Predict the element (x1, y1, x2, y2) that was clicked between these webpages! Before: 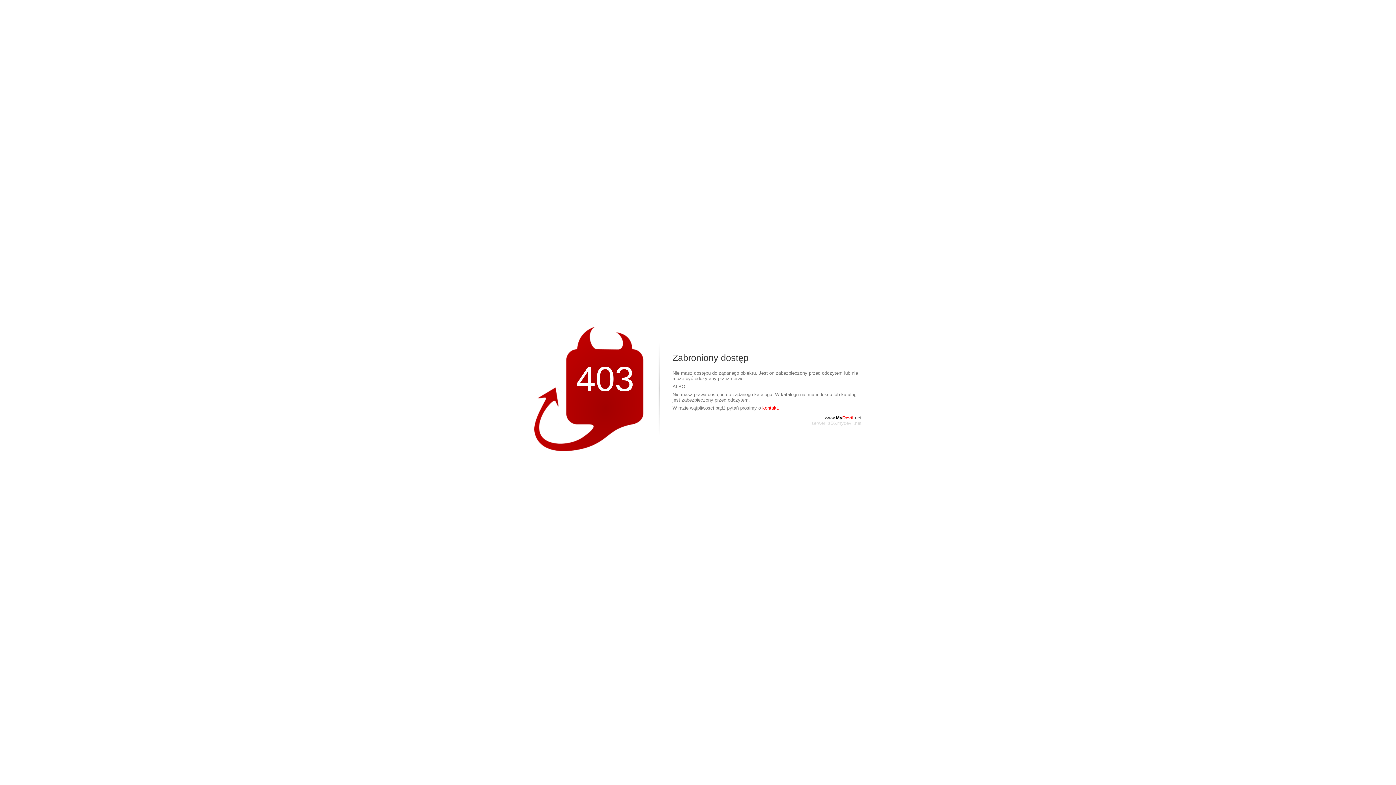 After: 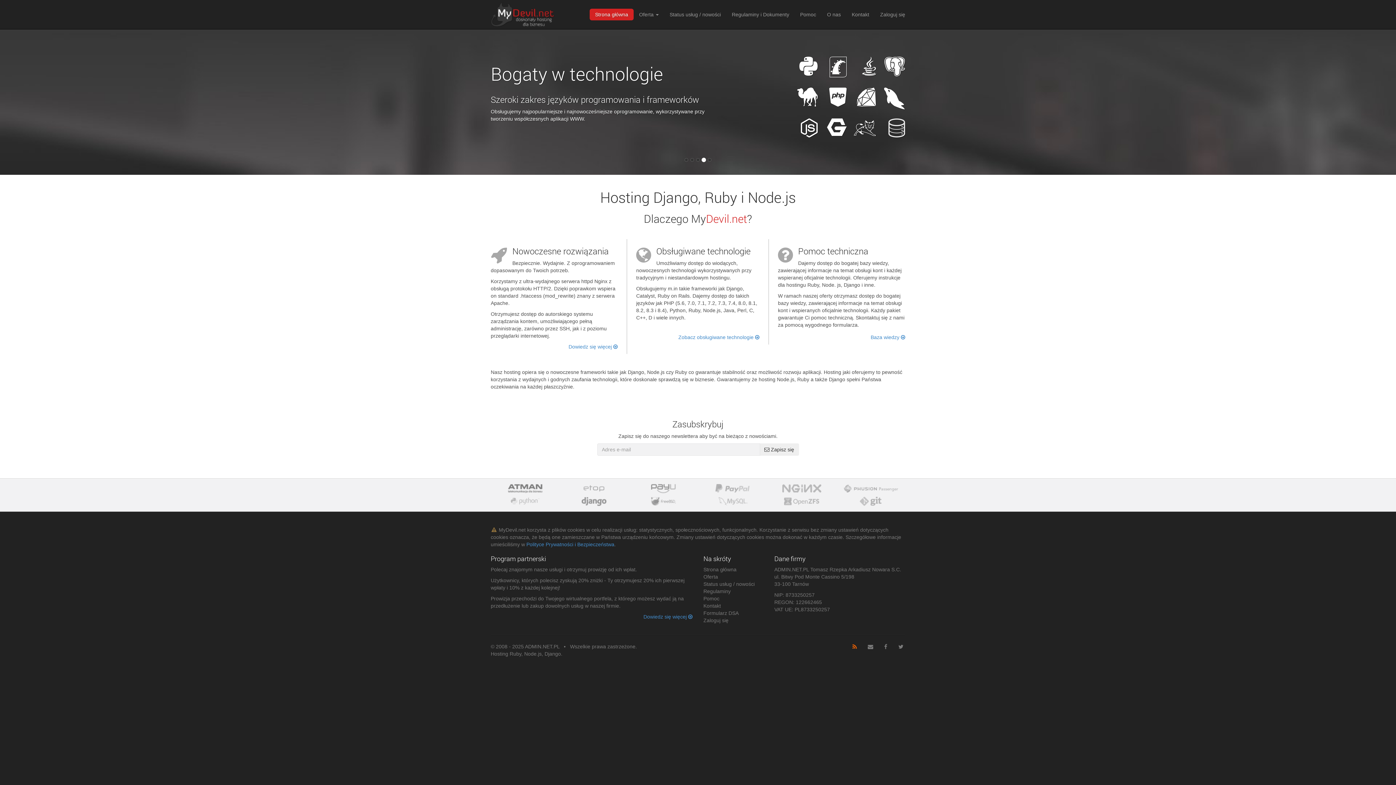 Action: label: www.MyDevil.net bbox: (825, 415, 861, 420)